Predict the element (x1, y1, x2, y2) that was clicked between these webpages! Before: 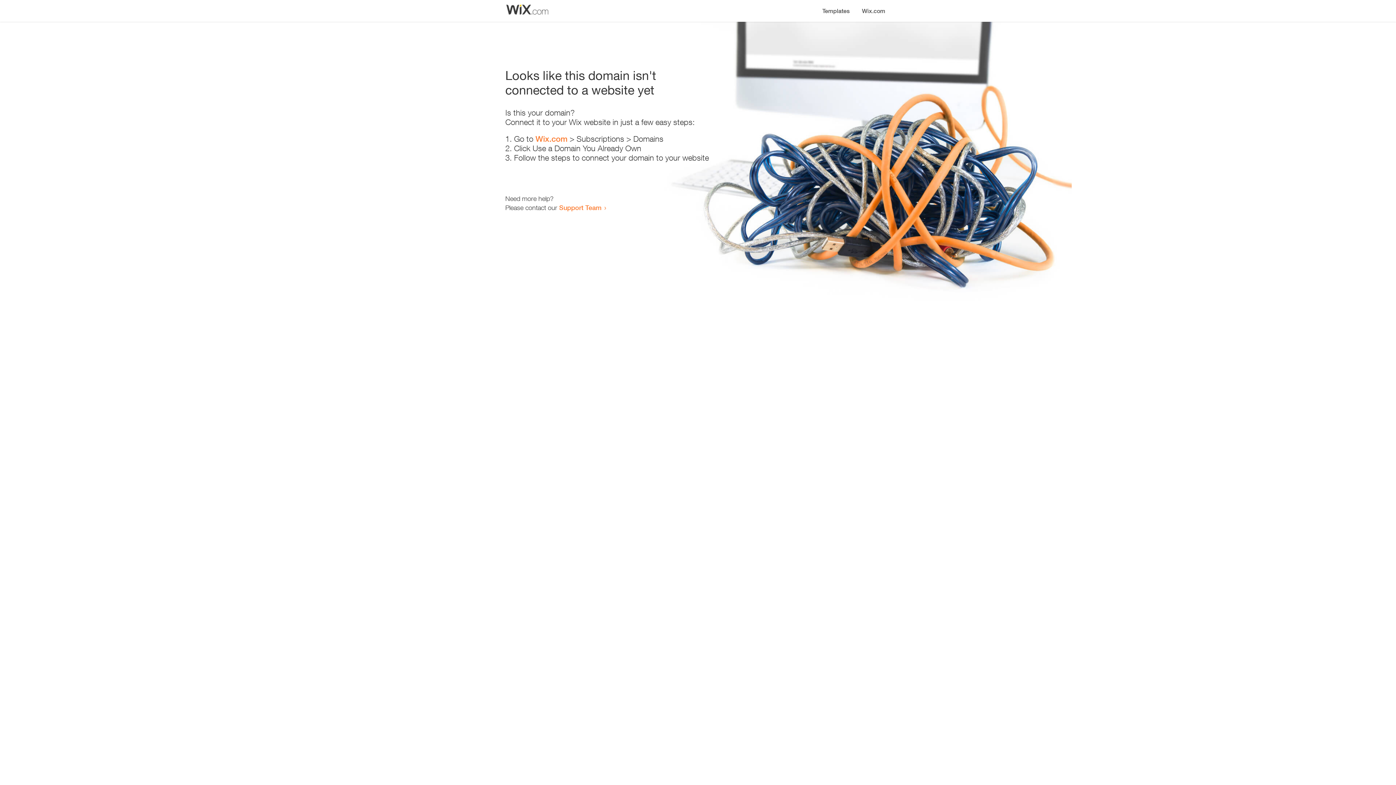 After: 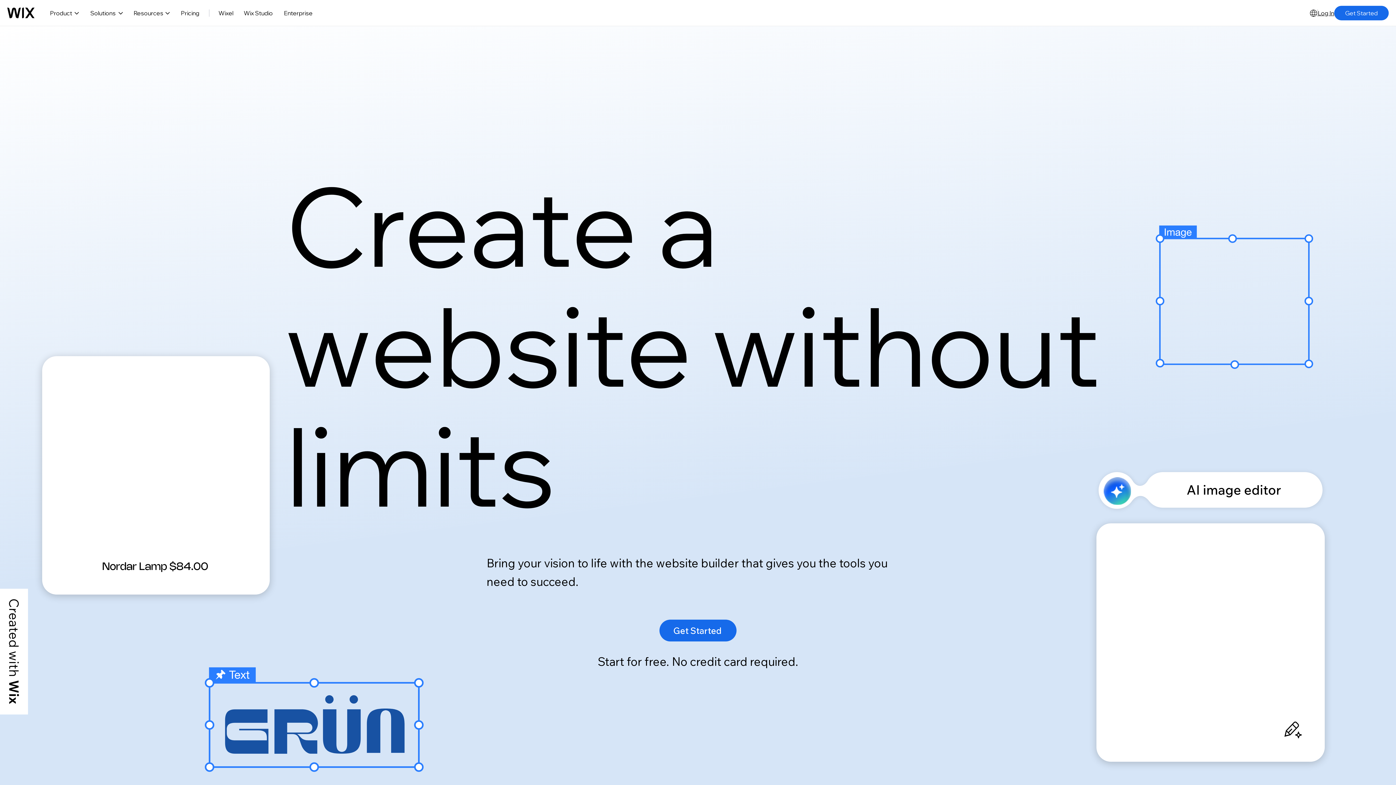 Action: label: Wix.com bbox: (856, 0, 890, 14)